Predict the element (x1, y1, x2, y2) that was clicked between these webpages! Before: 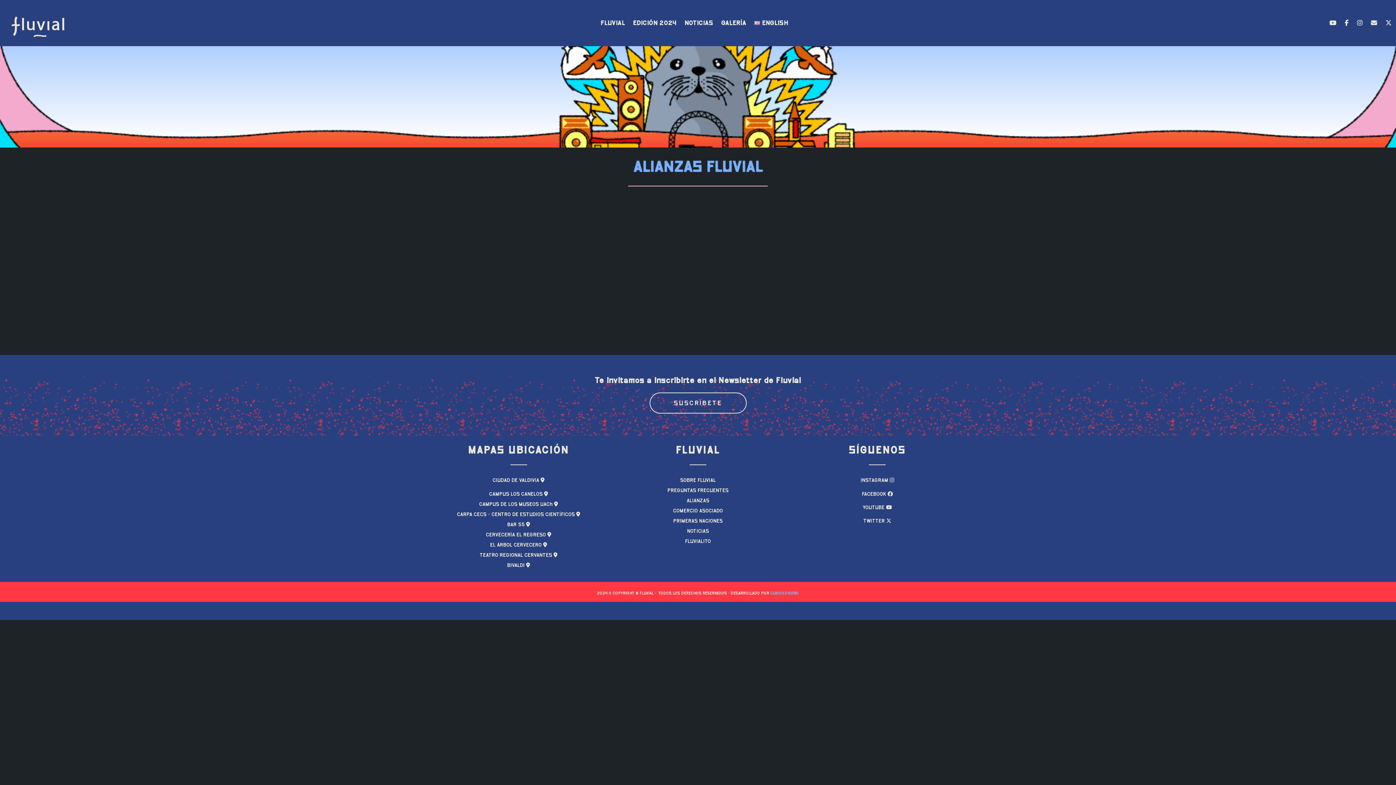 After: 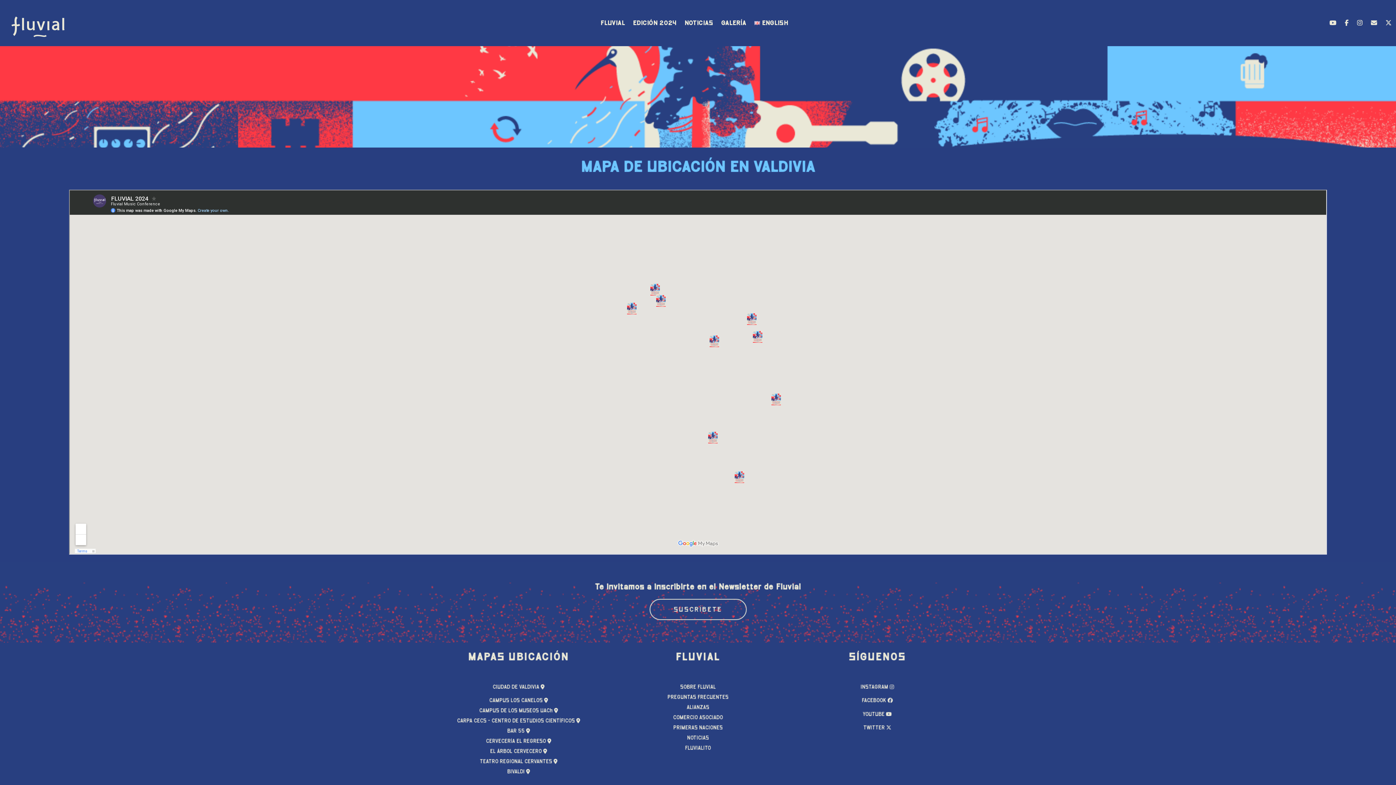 Action: label: CIUDAD DE VALDIVIA  bbox: (492, 477, 544, 483)